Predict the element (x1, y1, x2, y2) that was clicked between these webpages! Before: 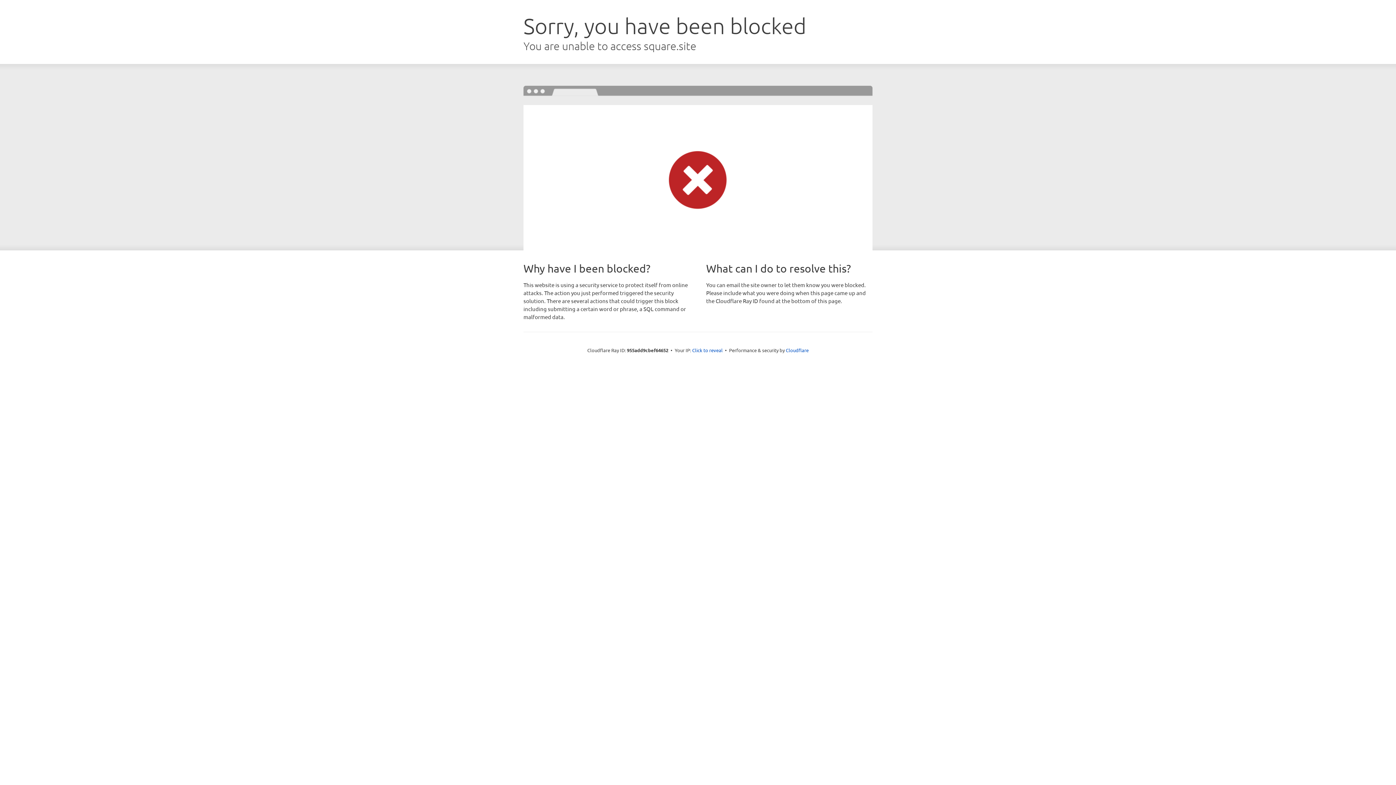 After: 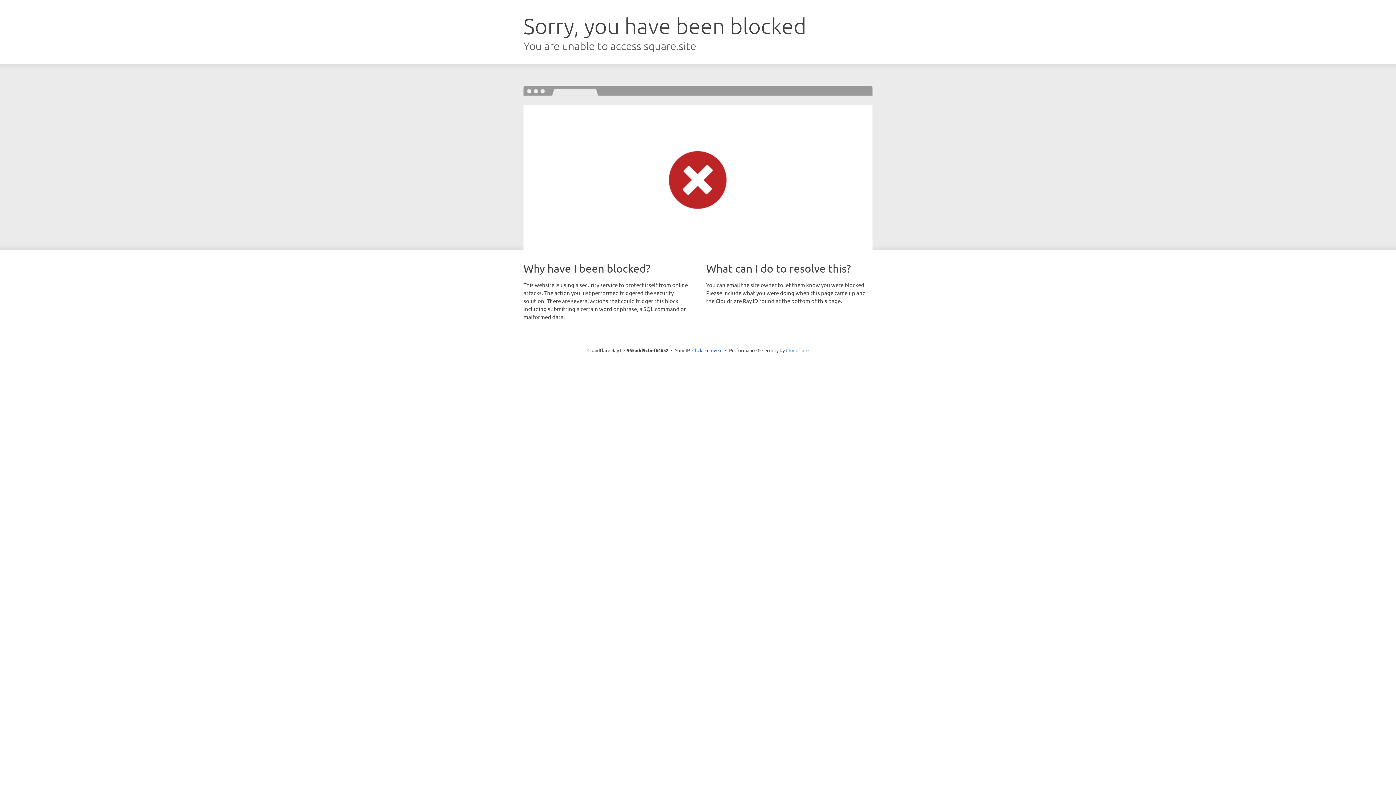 Action: bbox: (786, 347, 808, 353) label: Cloudflare